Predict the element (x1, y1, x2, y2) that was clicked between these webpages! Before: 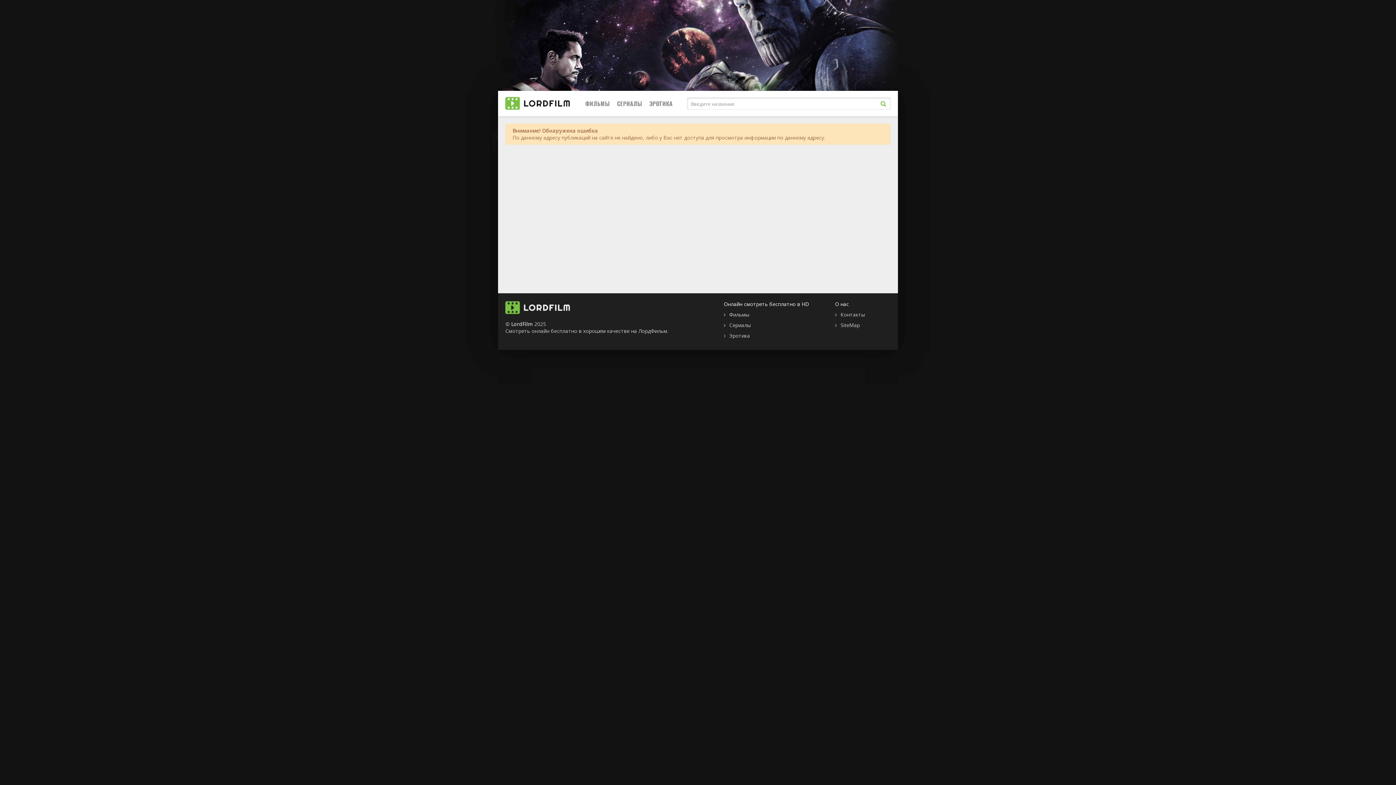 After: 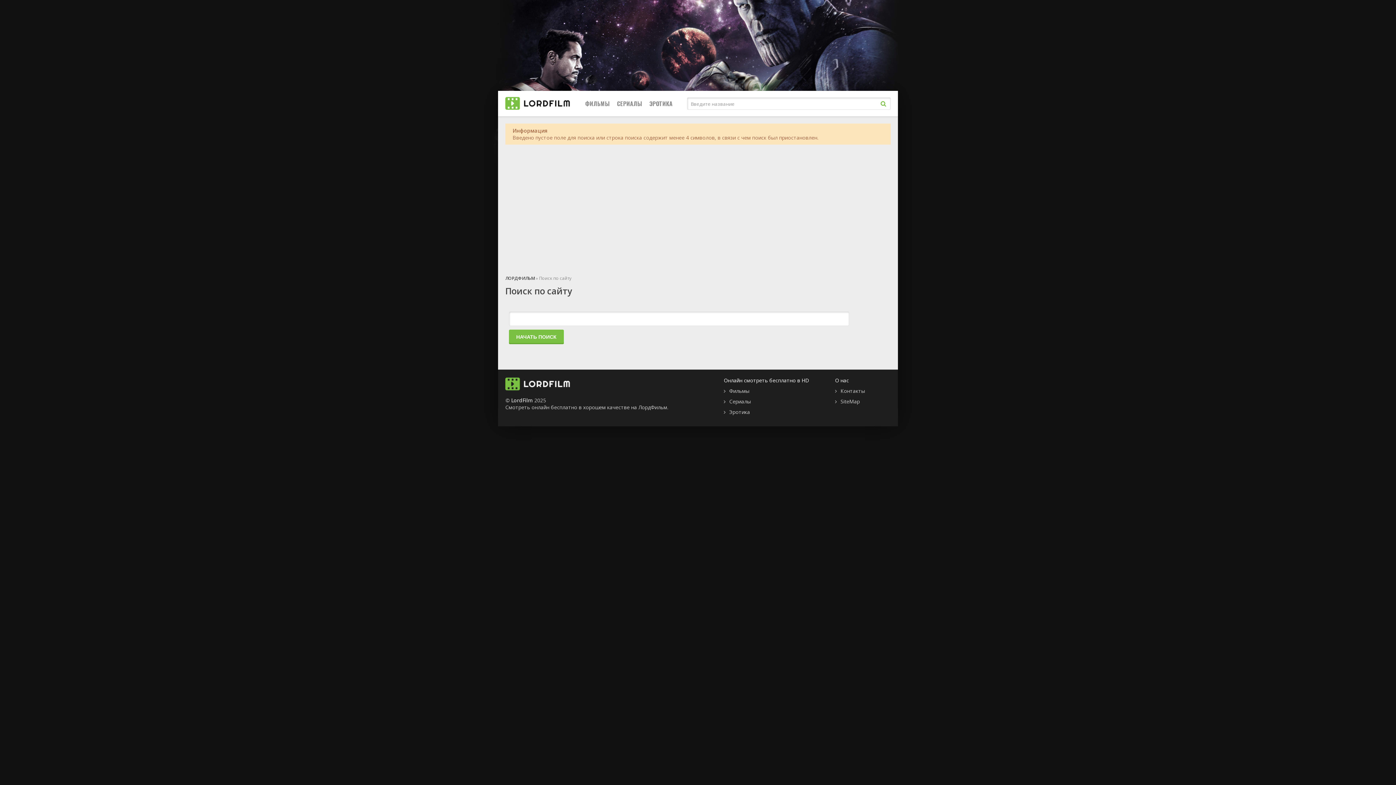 Action: bbox: (876, 96, 890, 110)